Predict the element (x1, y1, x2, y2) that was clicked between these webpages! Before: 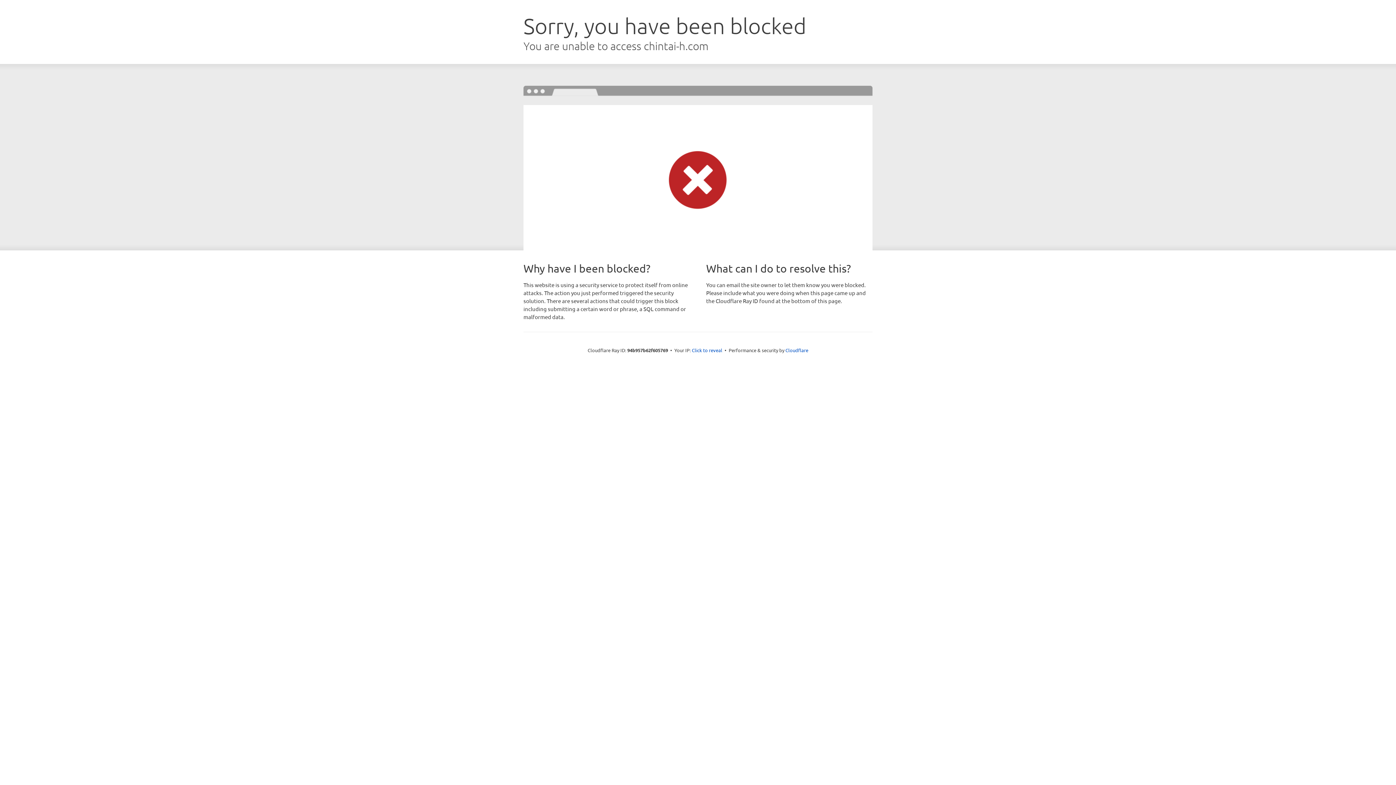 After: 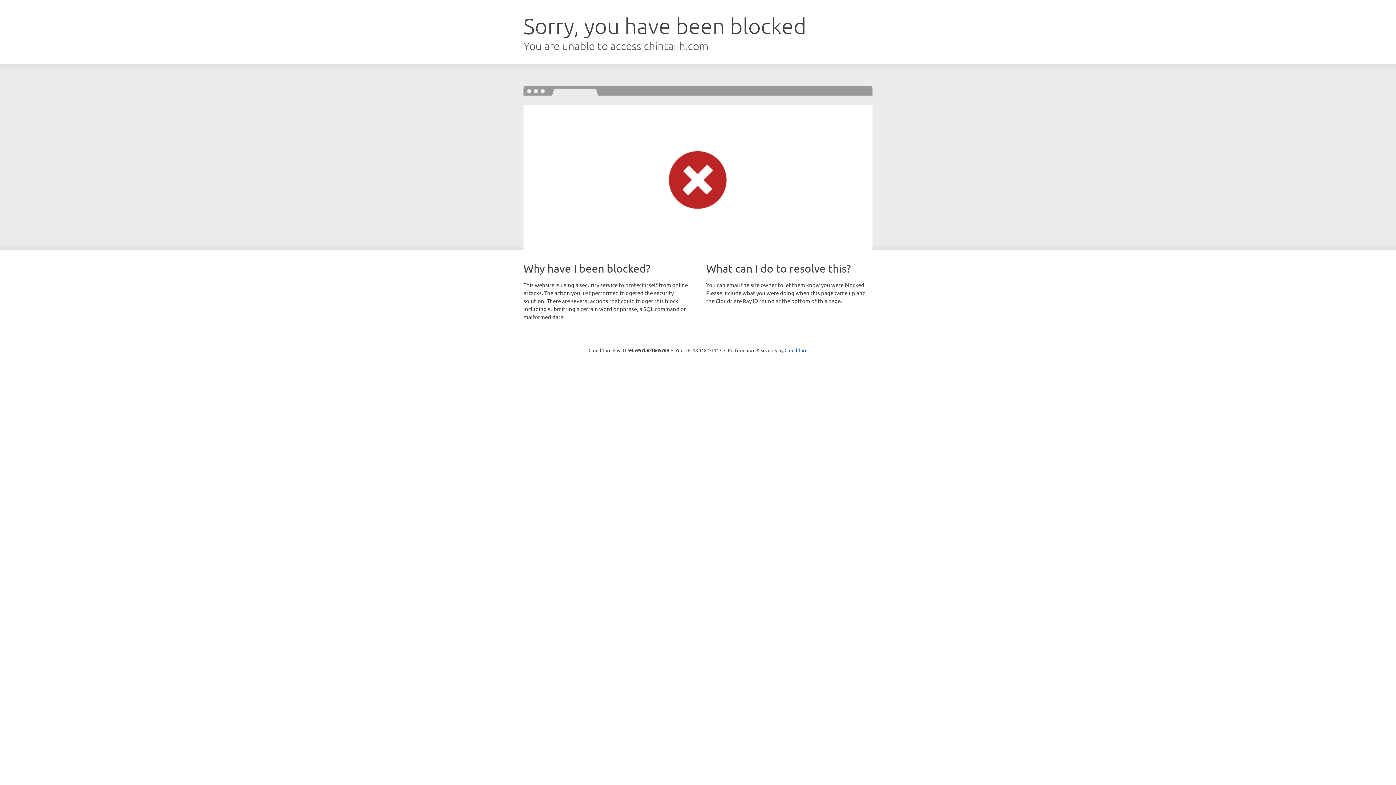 Action: bbox: (692, 346, 722, 353) label: Click to reveal